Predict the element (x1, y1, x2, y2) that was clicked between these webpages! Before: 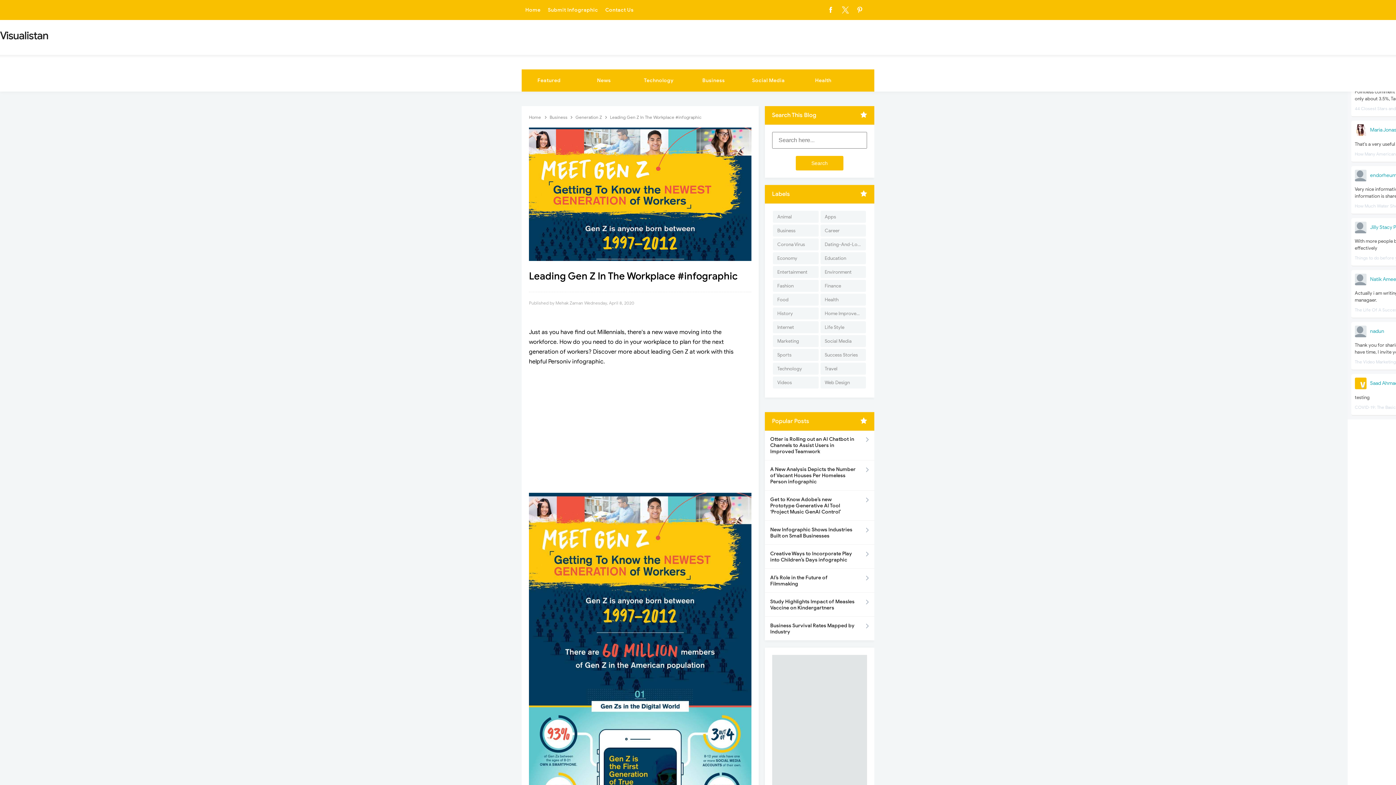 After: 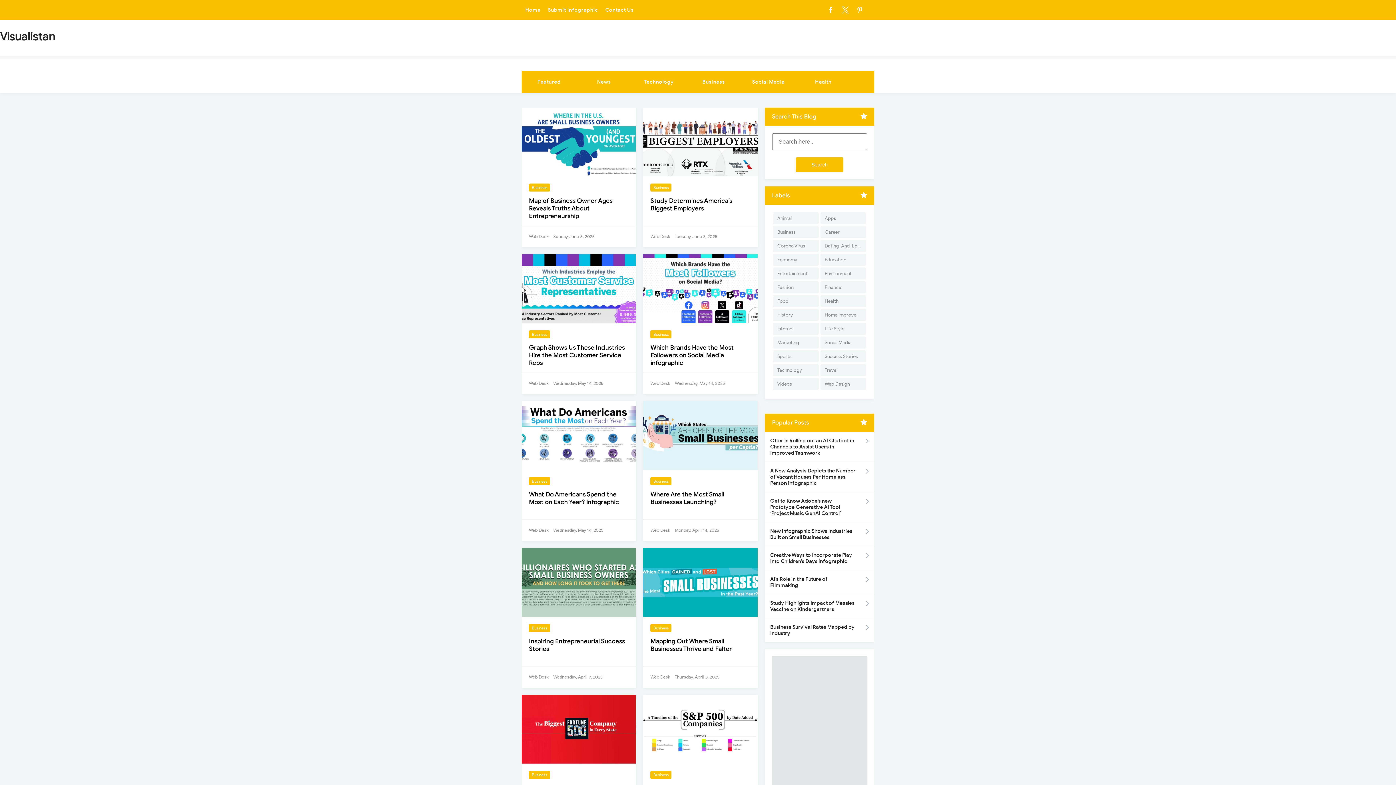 Action: label: Business bbox: (773, 224, 818, 236)